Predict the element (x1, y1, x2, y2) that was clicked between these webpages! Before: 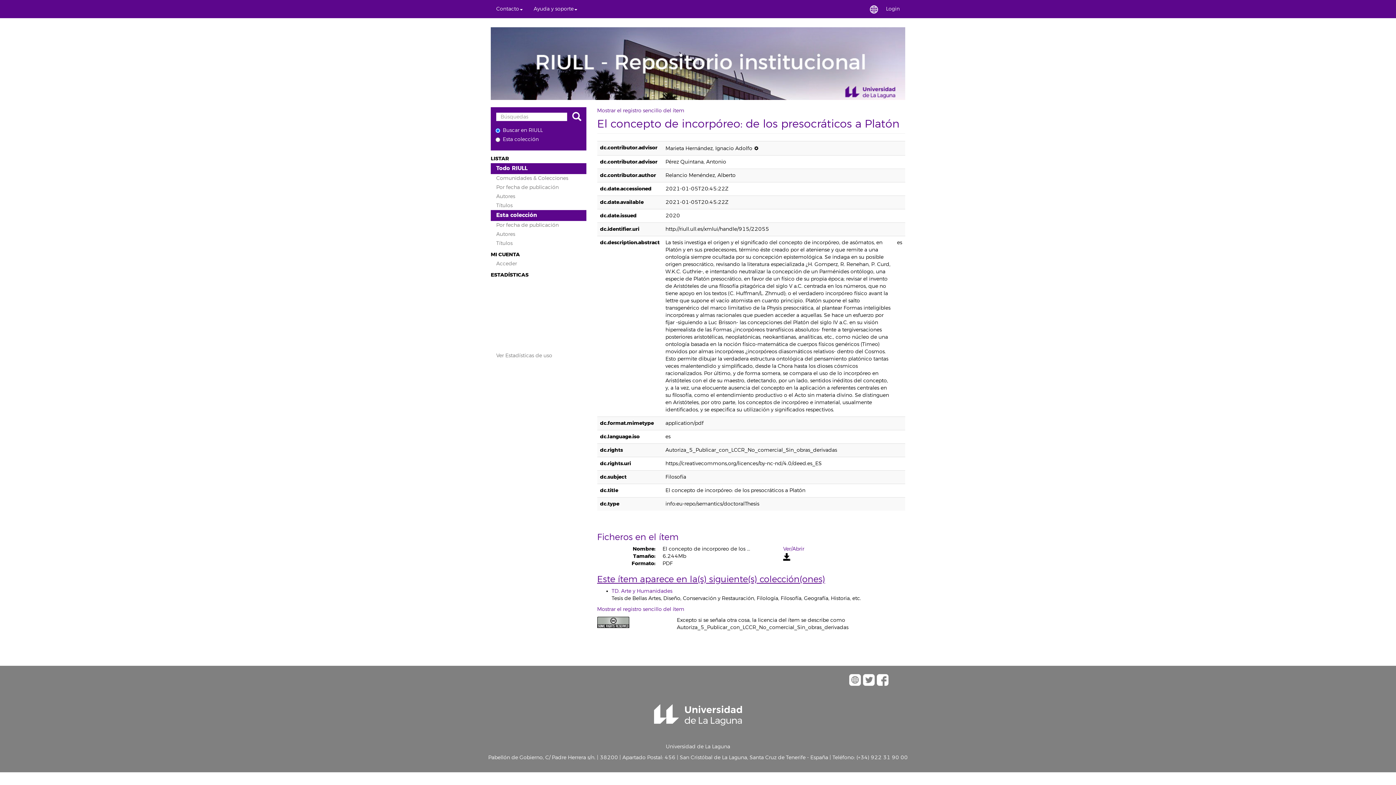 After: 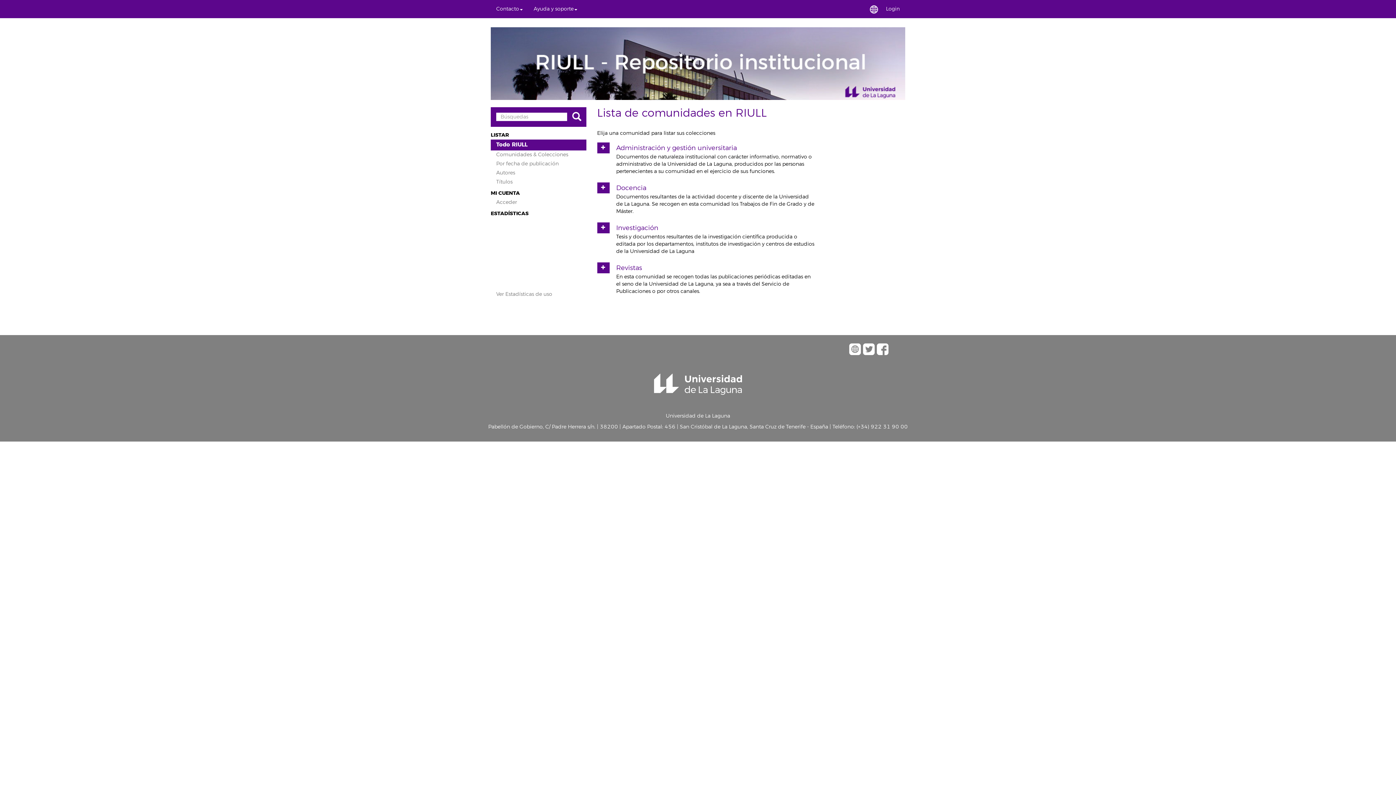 Action: label: Comunidades & Colecciones bbox: (490, 173, 586, 183)